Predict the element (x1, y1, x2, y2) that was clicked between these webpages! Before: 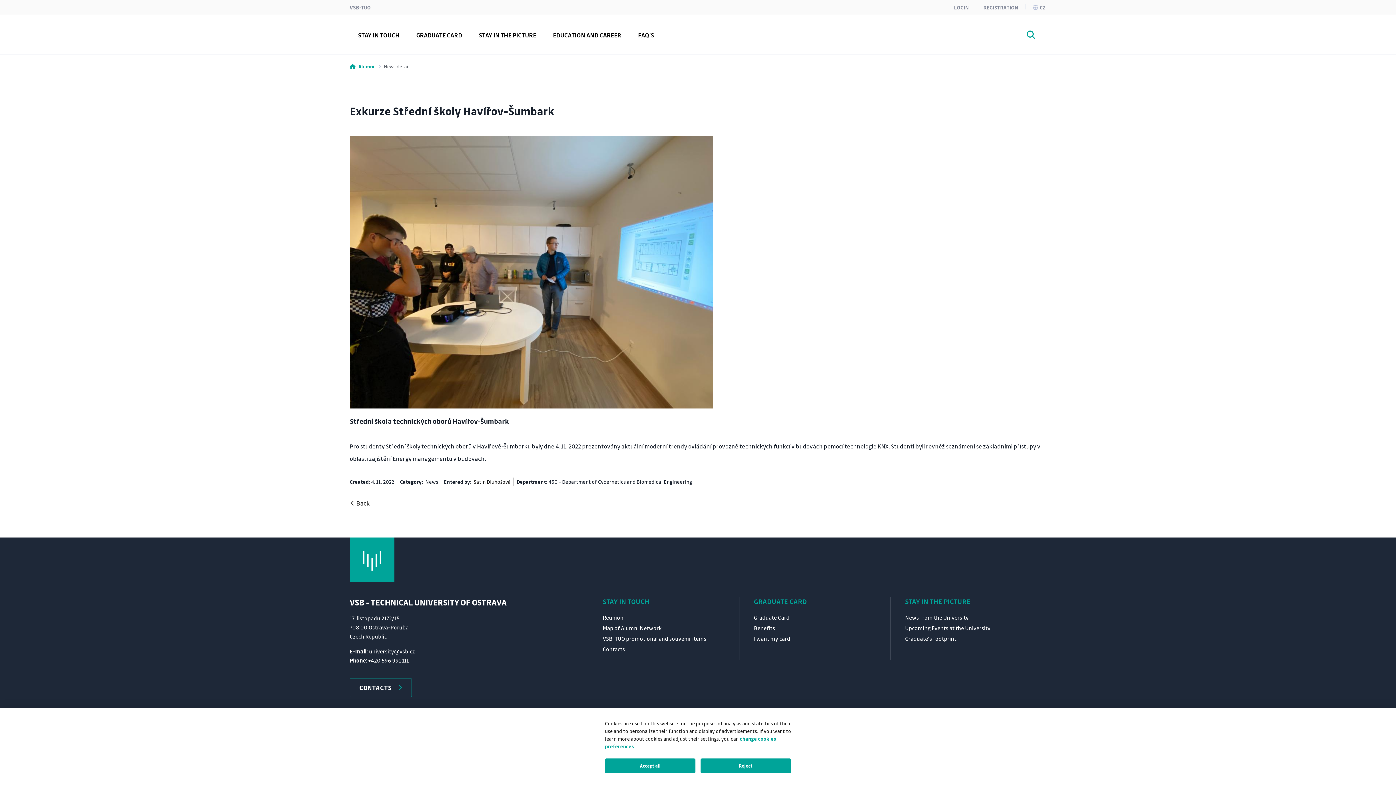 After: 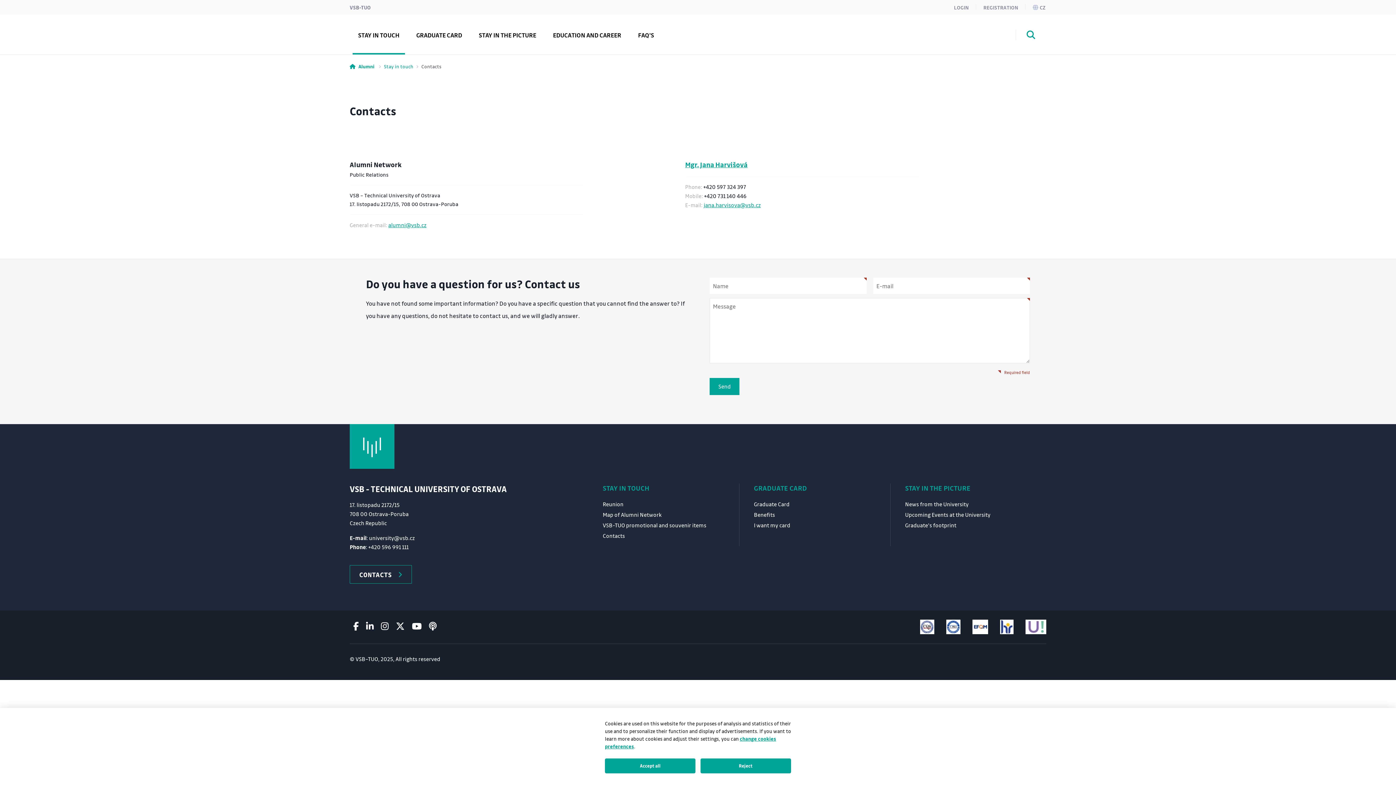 Action: label: Contacts bbox: (602, 645, 625, 653)